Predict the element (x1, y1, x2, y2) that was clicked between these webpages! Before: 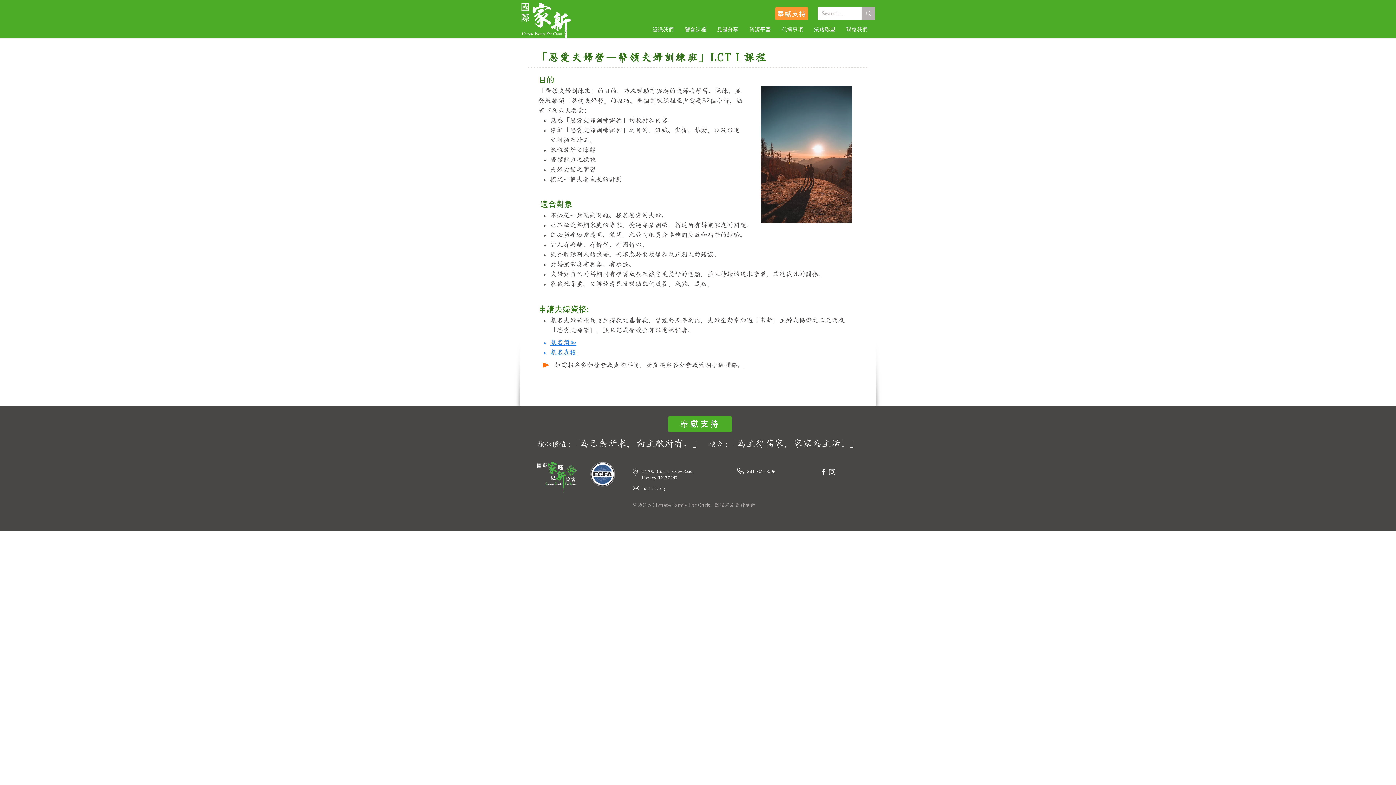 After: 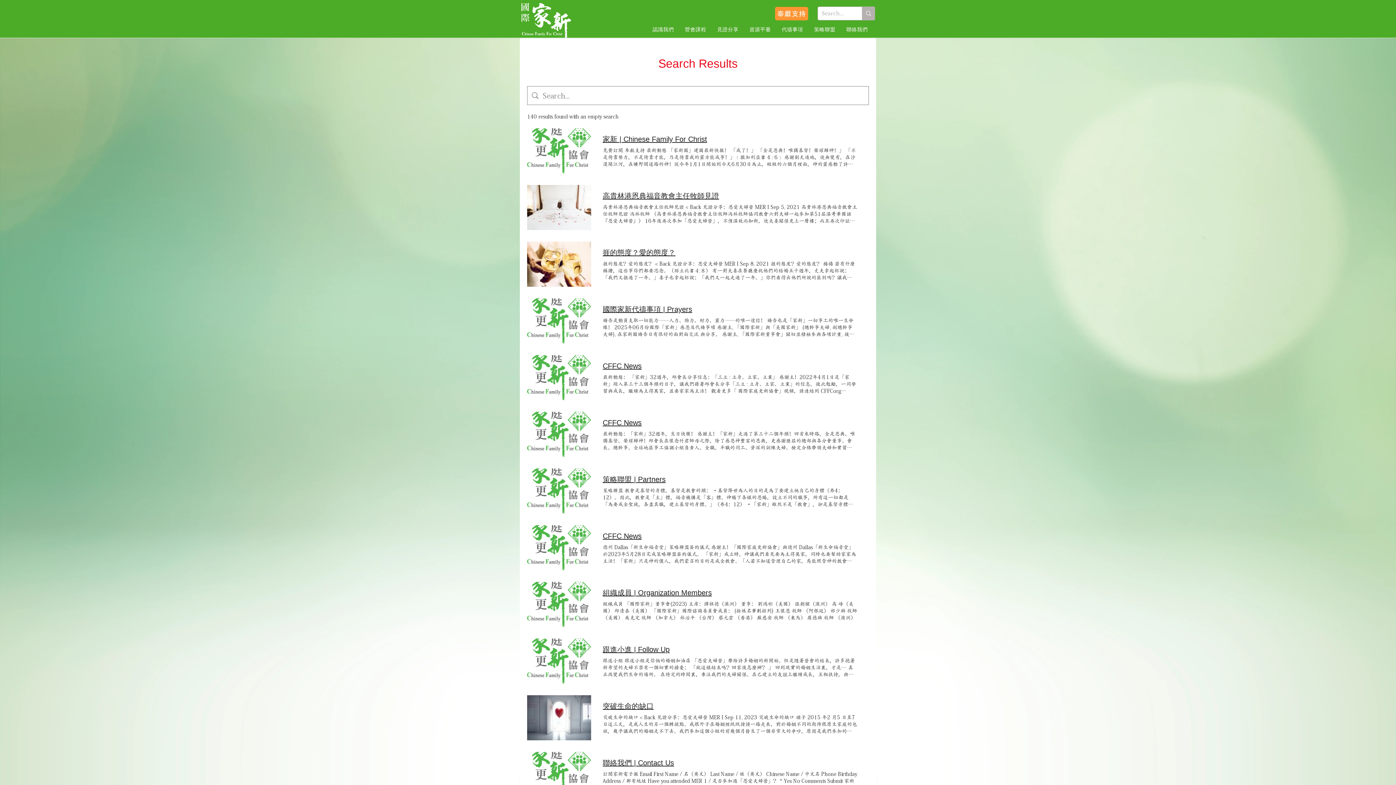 Action: label: Search... bbox: (862, 6, 874, 20)